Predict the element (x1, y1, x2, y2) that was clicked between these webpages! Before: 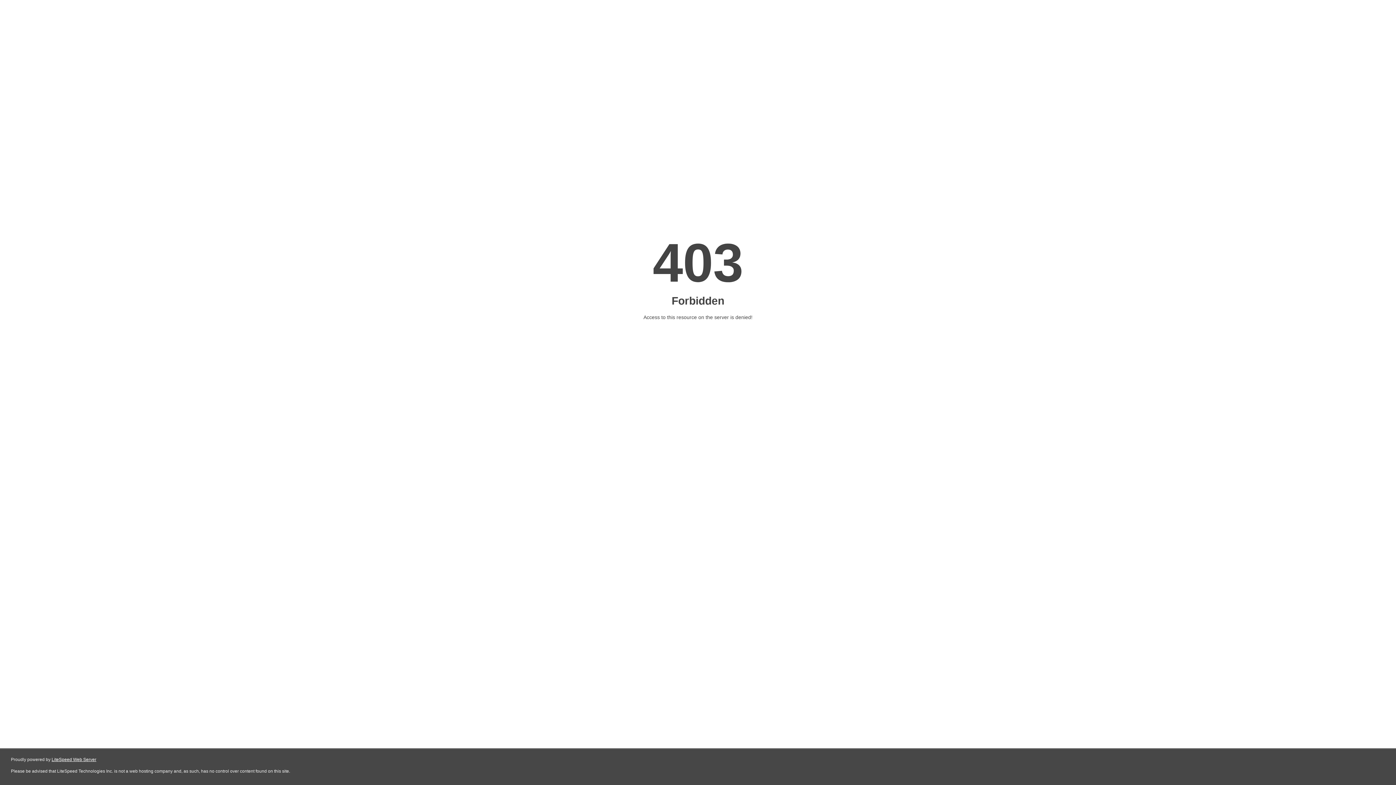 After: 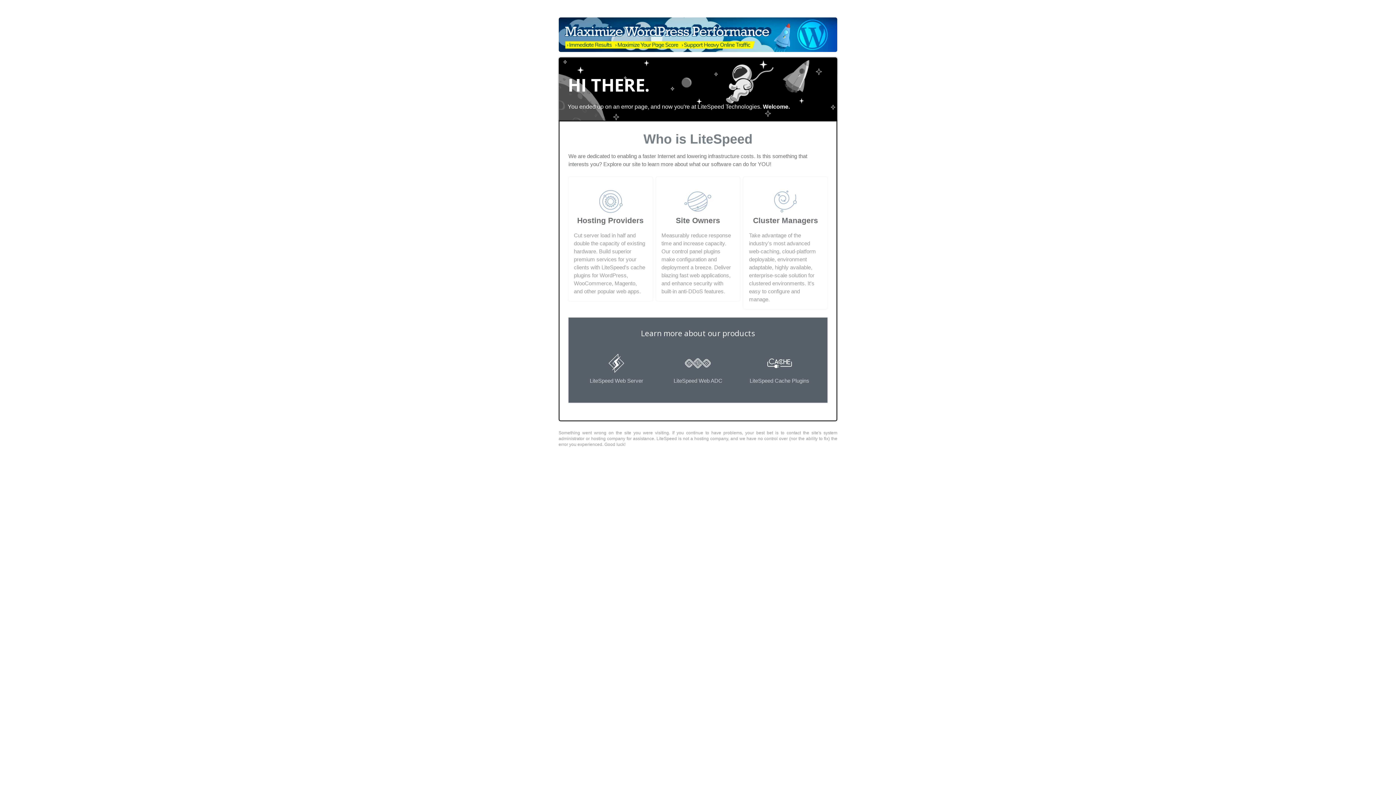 Action: label: LiteSpeed Web Server bbox: (51, 757, 96, 762)